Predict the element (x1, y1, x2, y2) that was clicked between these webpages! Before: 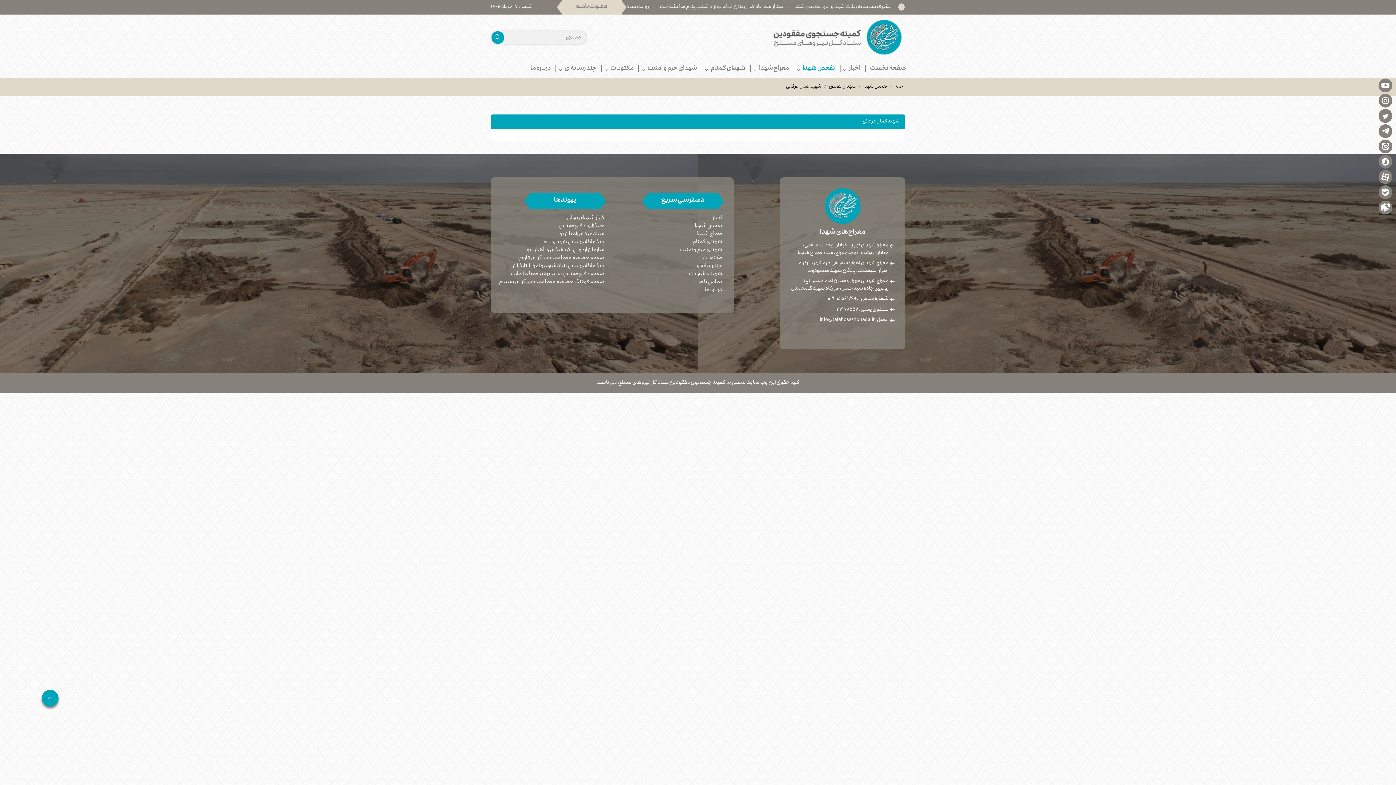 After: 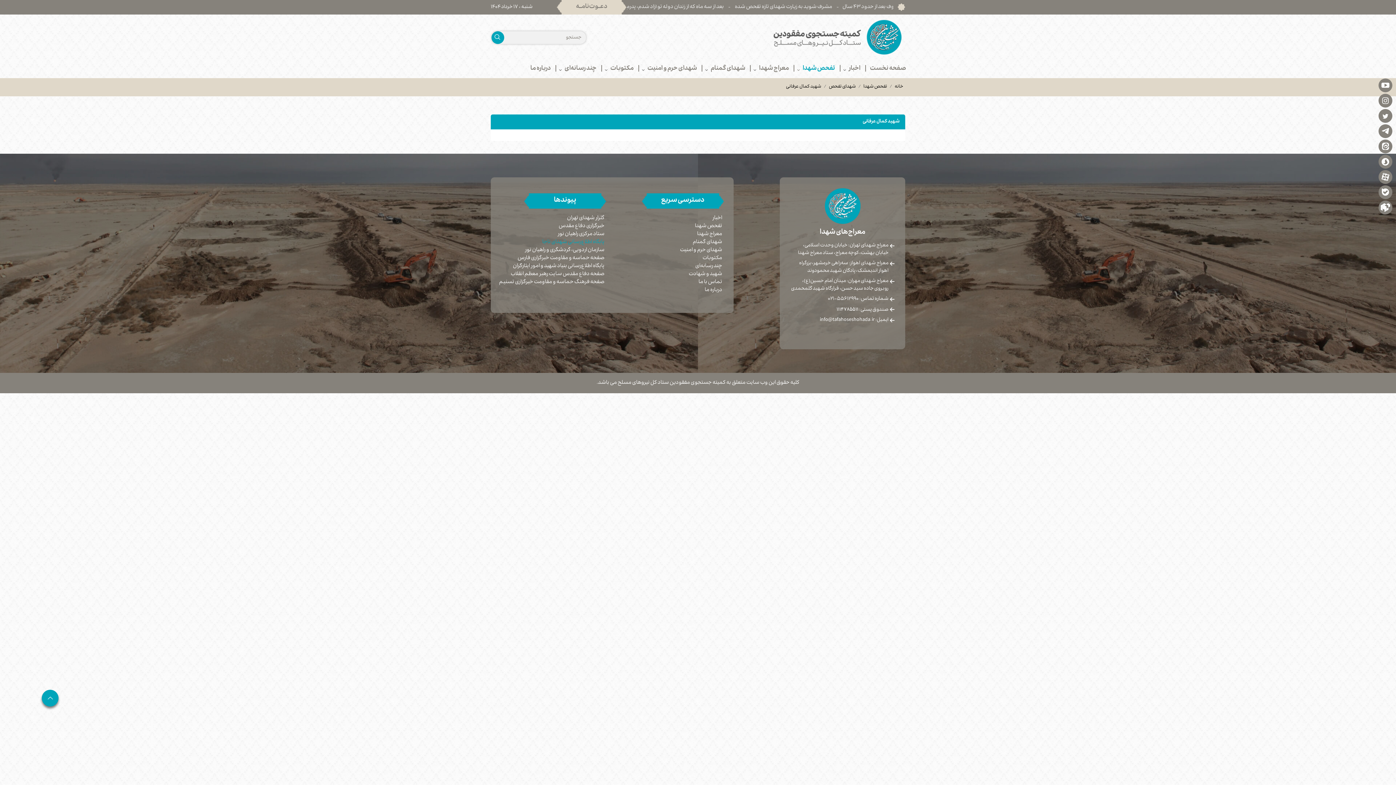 Action: bbox: (542, 238, 606, 246) label: پایگاه اطلاع‌رسانی شهدای ناجا